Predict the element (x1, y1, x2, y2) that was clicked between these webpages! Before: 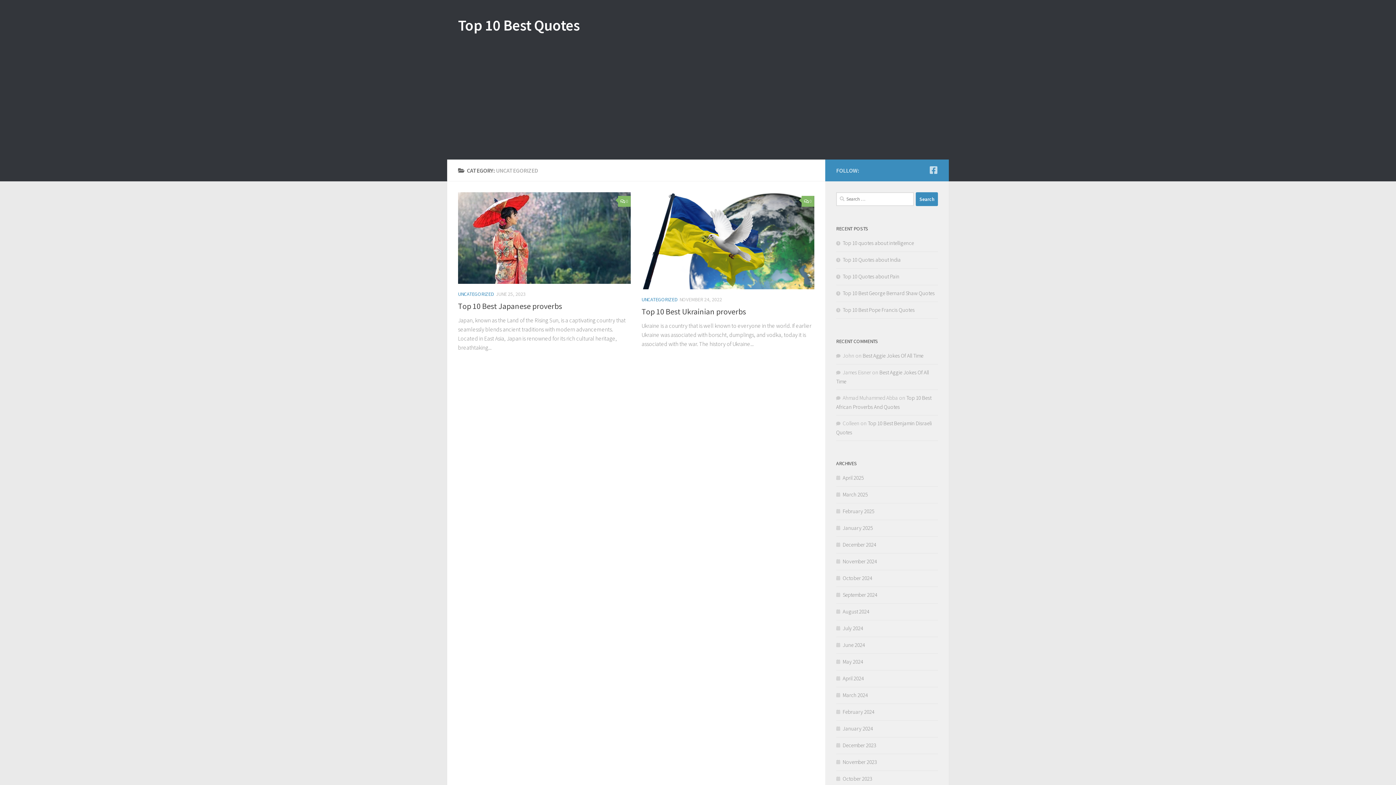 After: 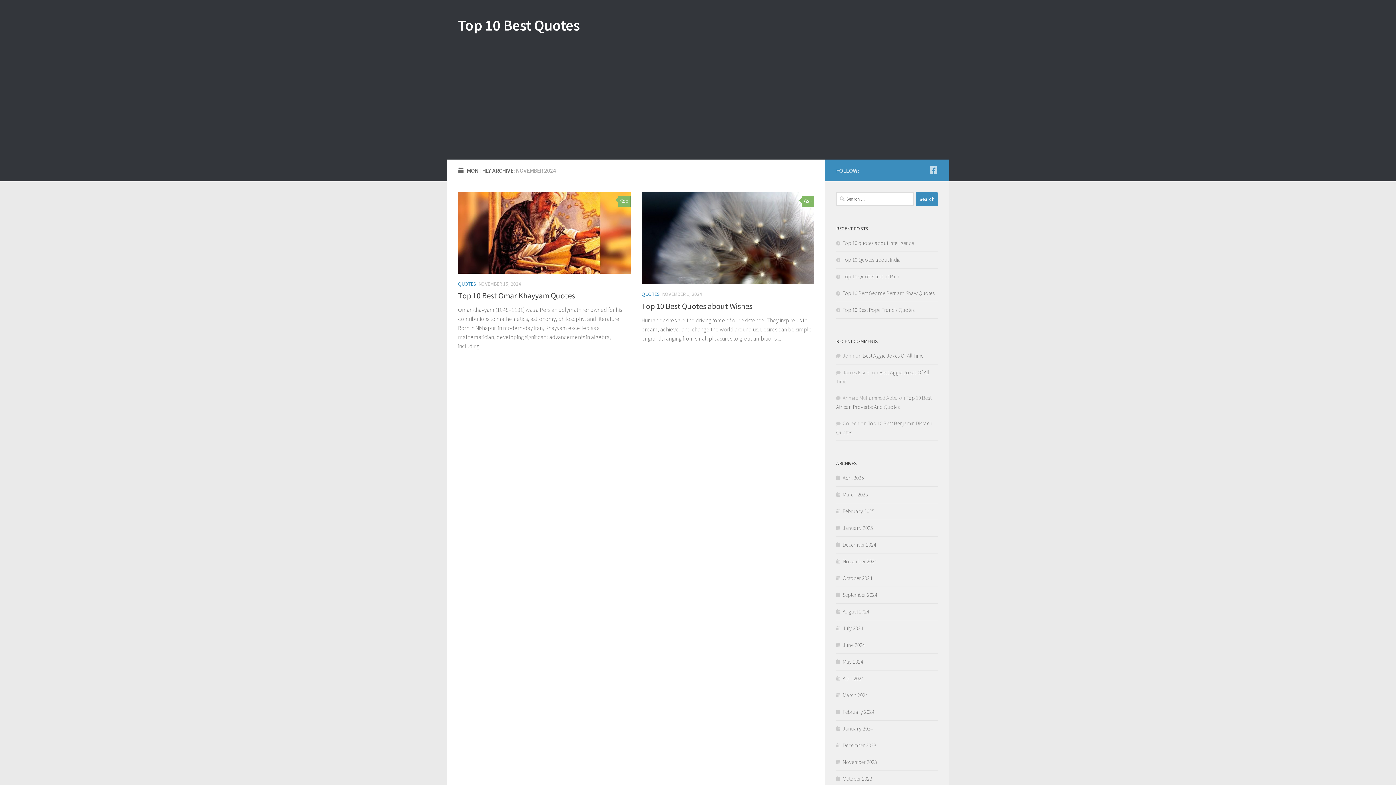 Action: bbox: (836, 558, 877, 565) label: November 2024